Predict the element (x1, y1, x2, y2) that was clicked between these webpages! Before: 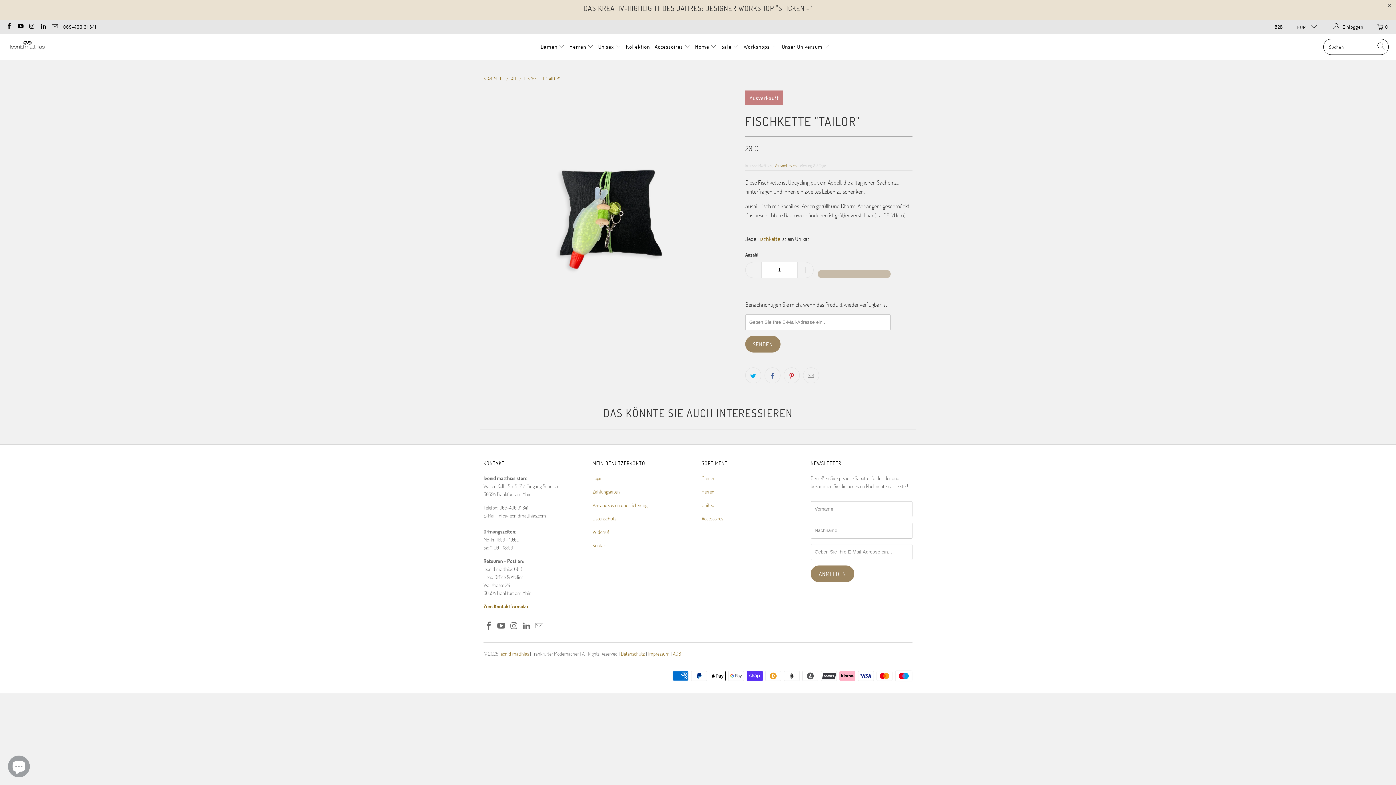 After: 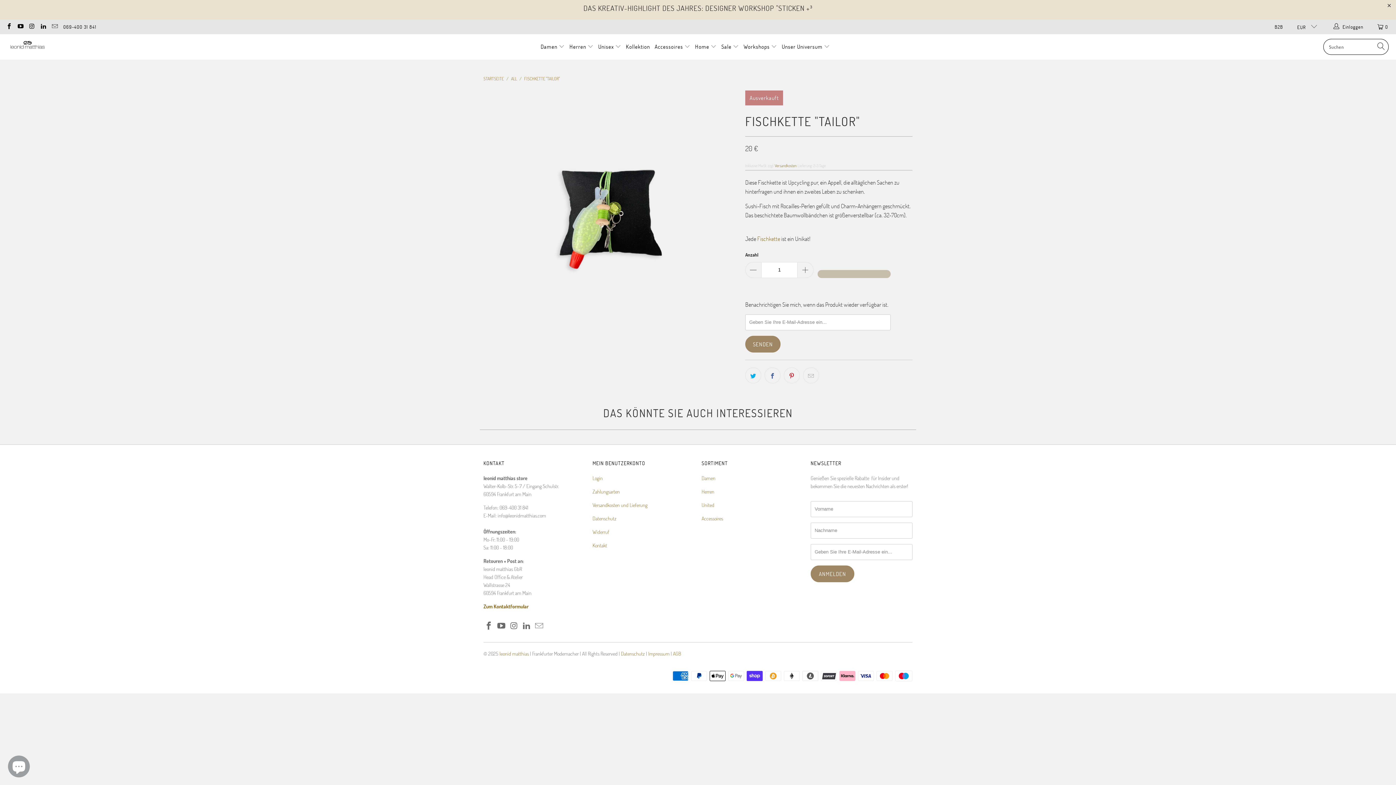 Action: label: FISCHKETTE "TAILOR" bbox: (524, 75, 560, 81)